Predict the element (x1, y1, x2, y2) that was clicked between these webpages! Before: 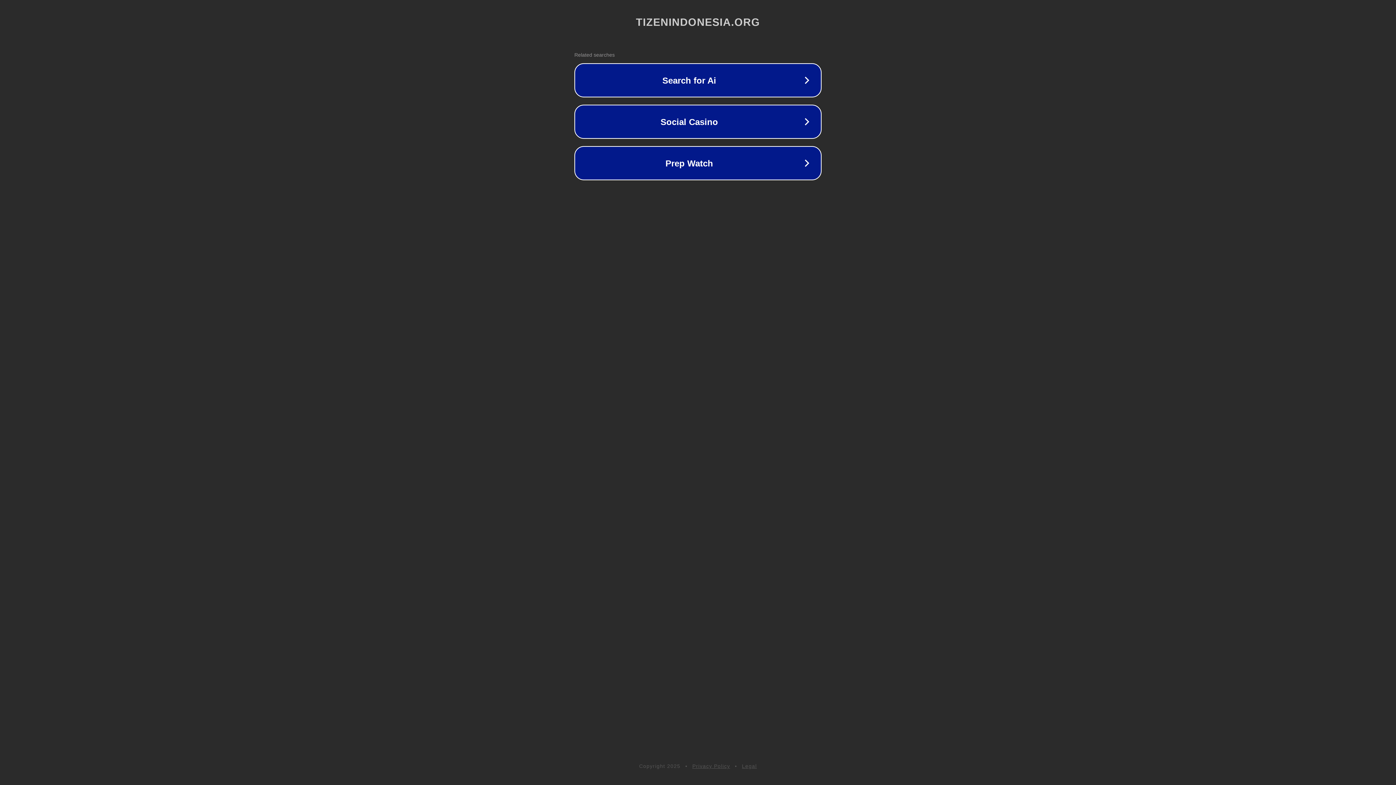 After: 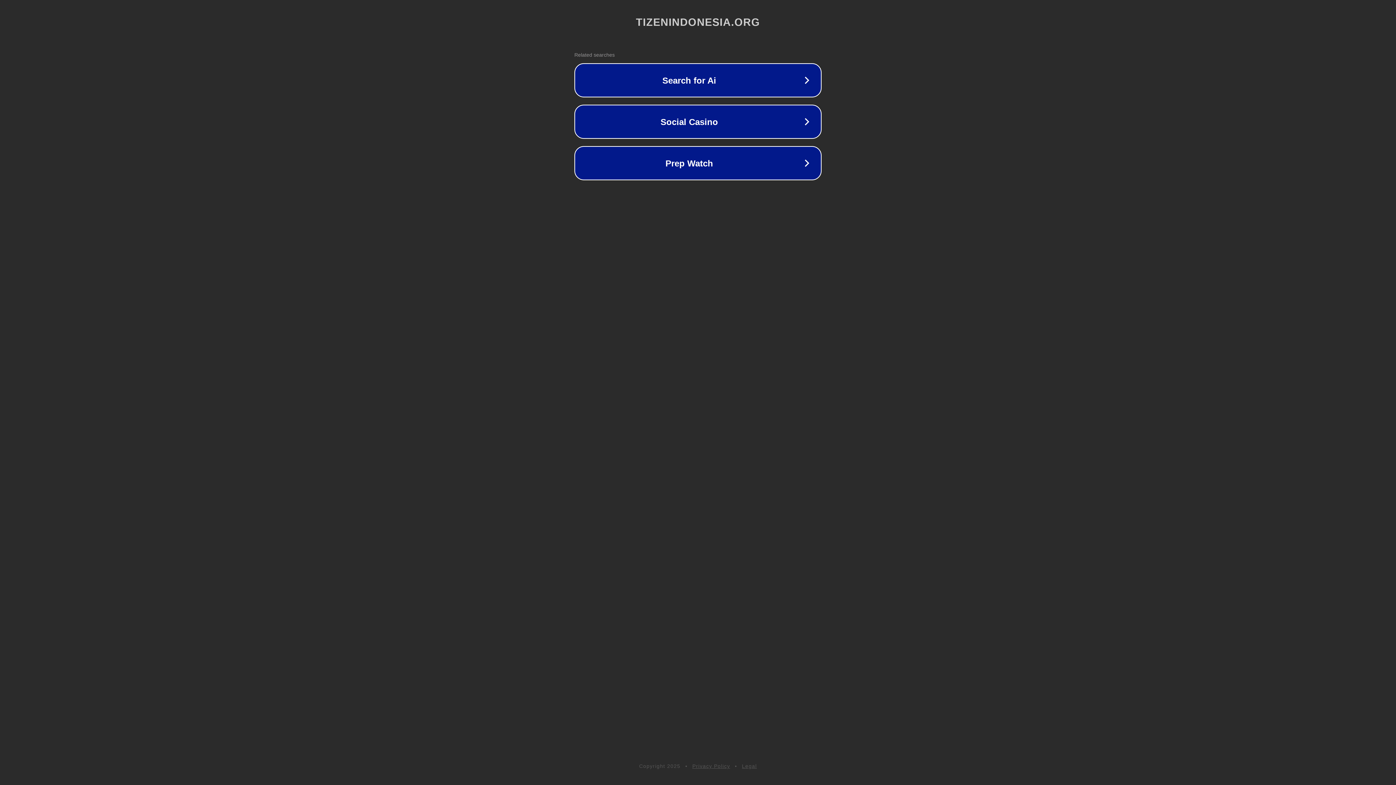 Action: label: Privacy Policy bbox: (692, 763, 730, 769)